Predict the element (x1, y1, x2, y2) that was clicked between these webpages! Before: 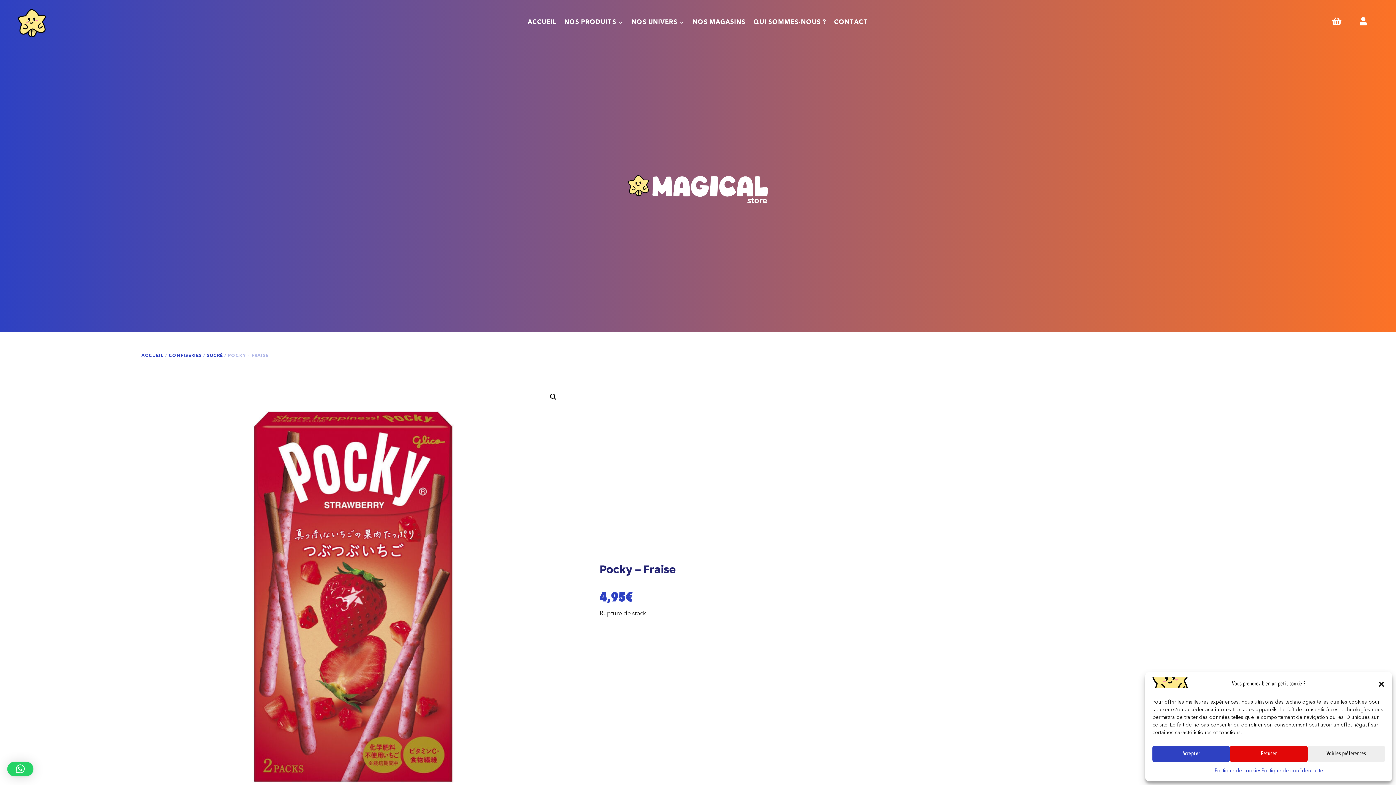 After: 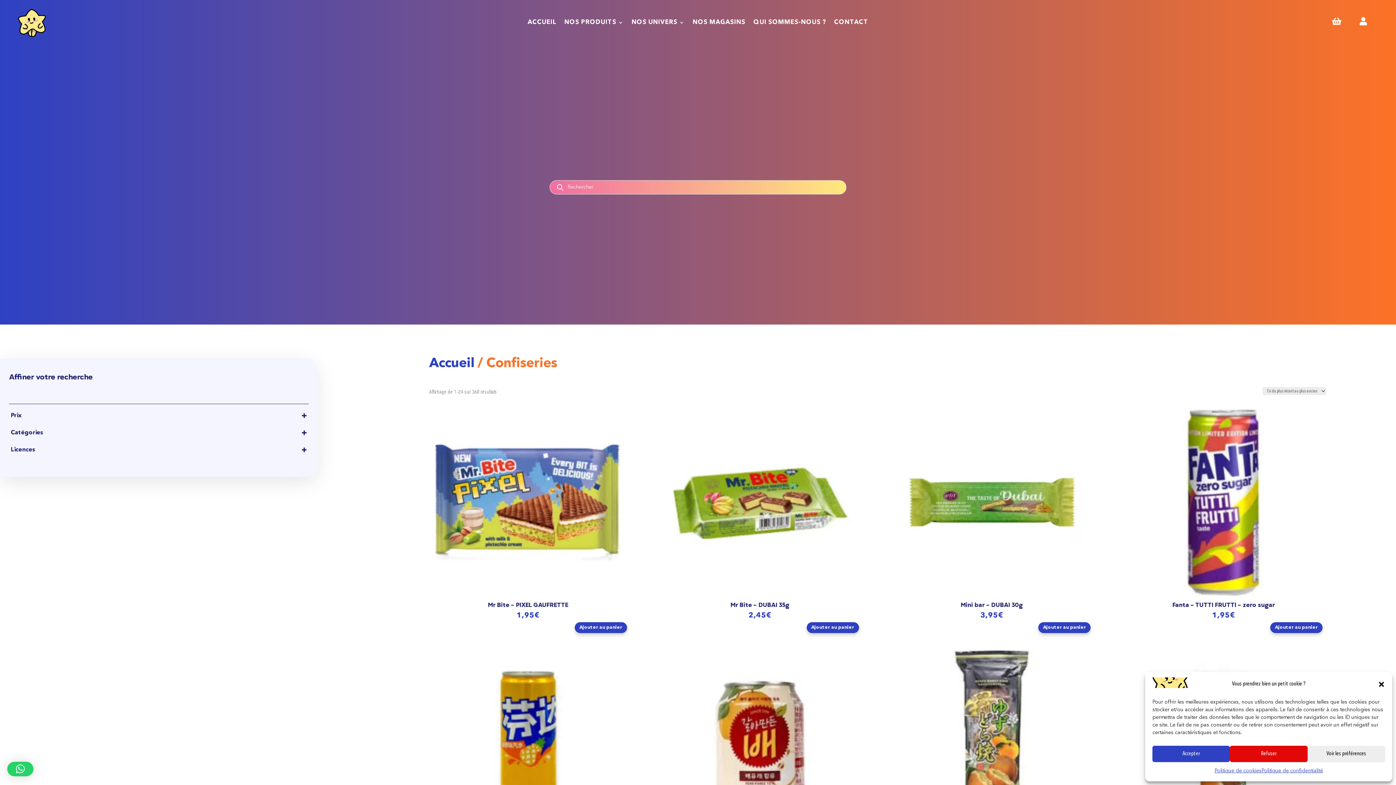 Action: bbox: (168, 353, 201, 358) label: CONFISERIES